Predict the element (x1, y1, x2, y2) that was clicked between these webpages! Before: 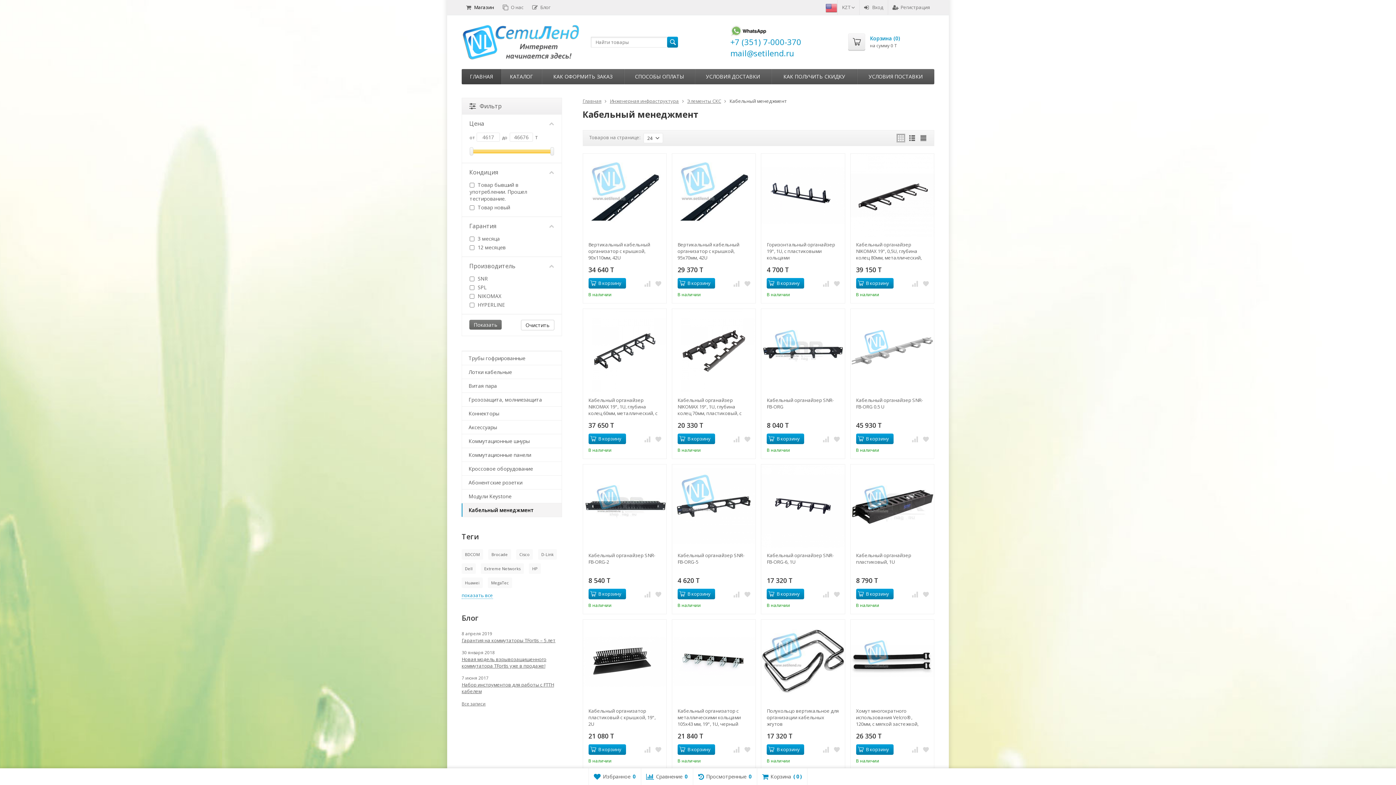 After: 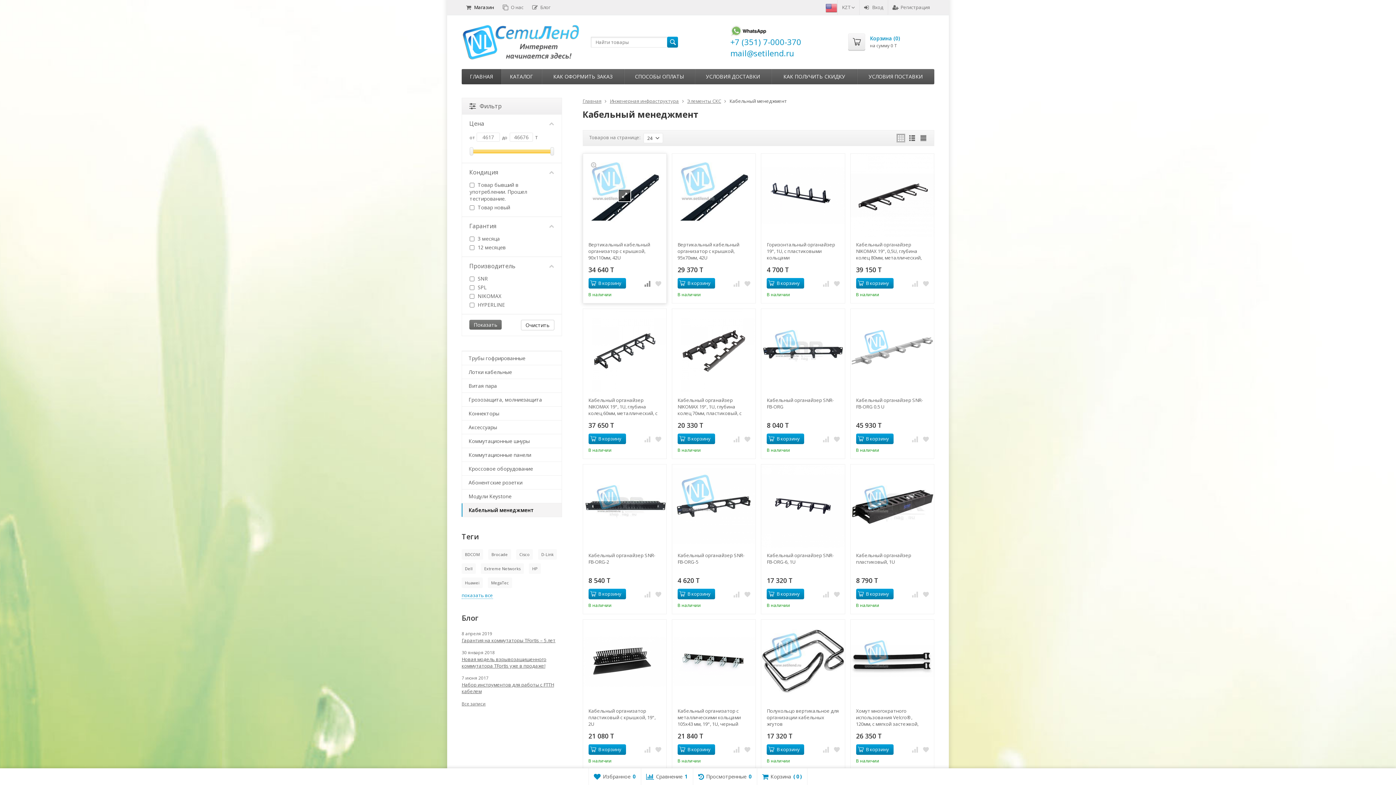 Action: bbox: (643, 279, 651, 287)